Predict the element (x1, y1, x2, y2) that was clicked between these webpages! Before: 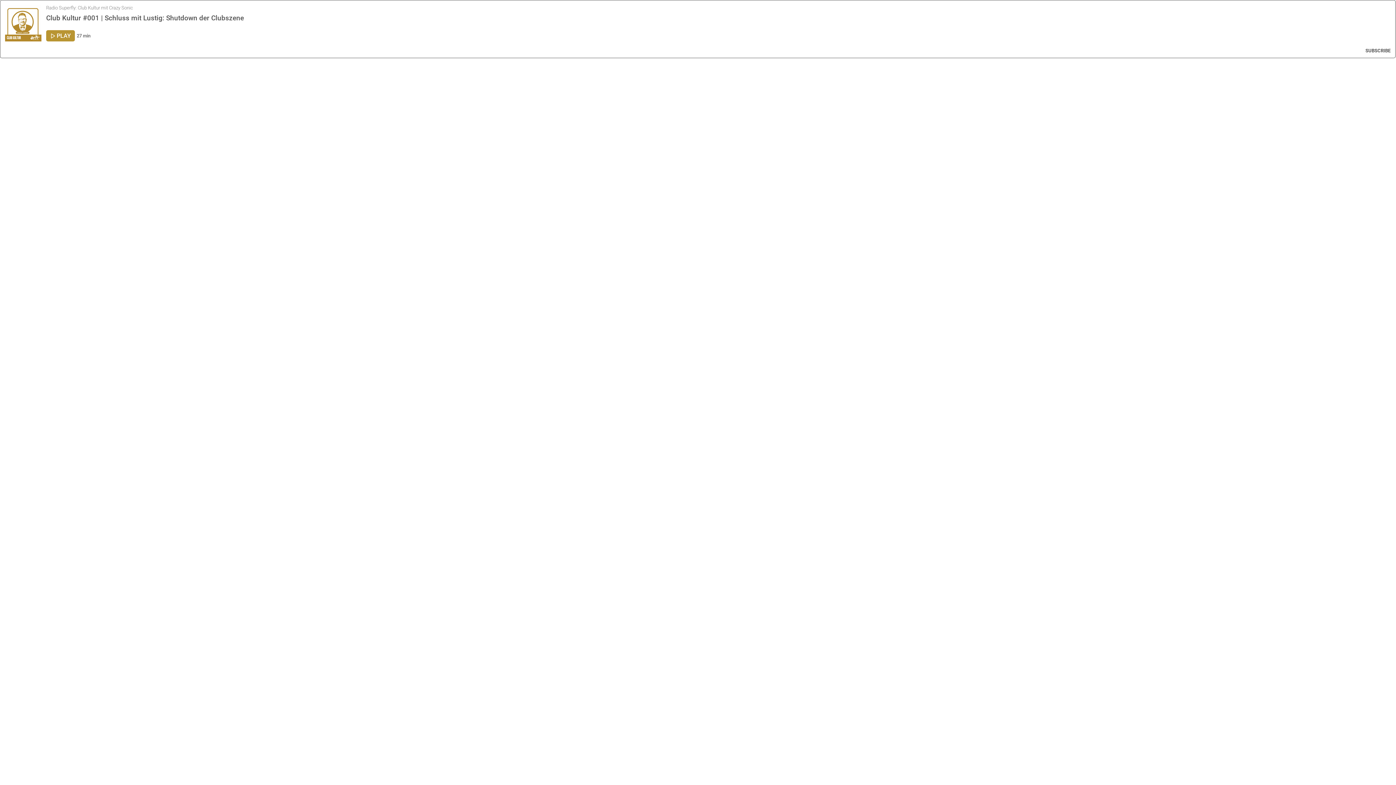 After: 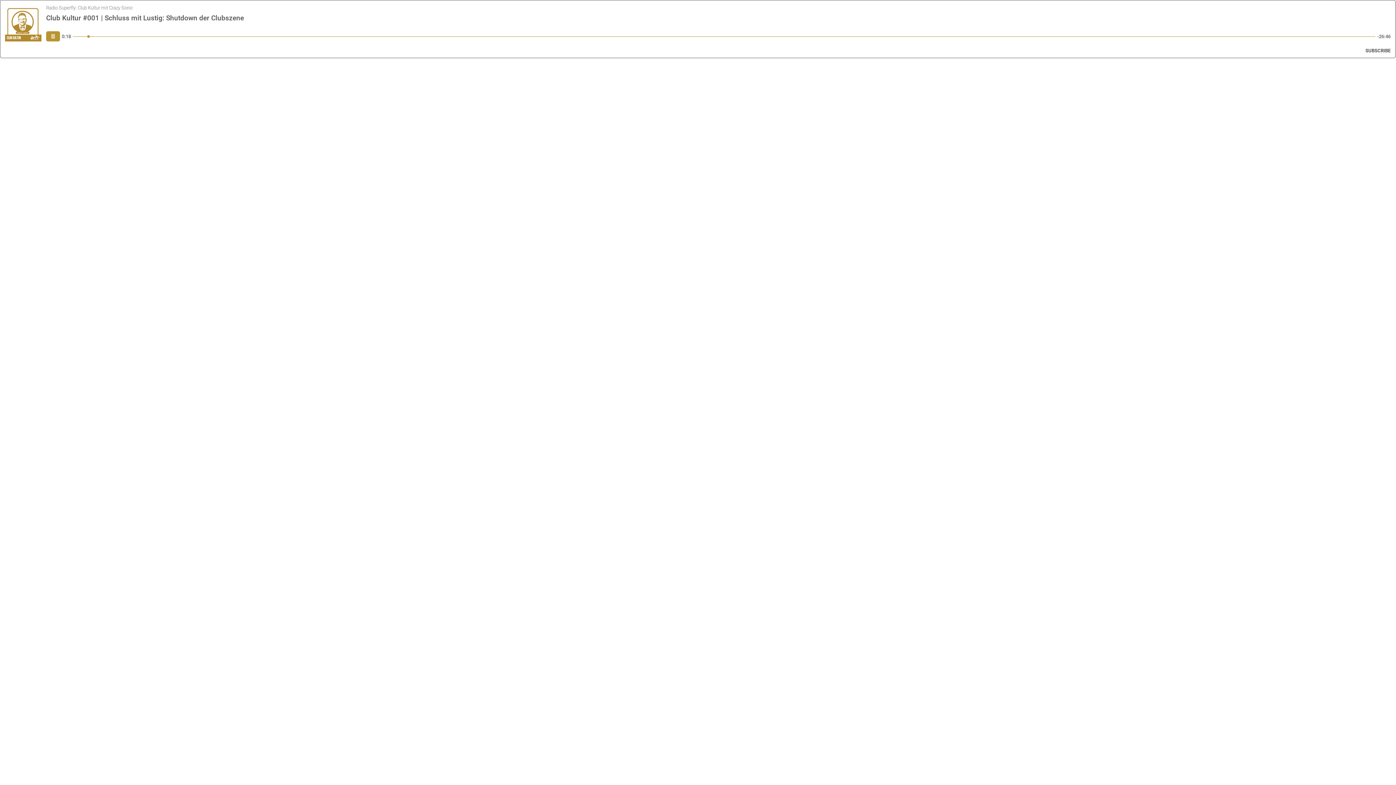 Action: label: PLAY bbox: (46, 30, 74, 41)